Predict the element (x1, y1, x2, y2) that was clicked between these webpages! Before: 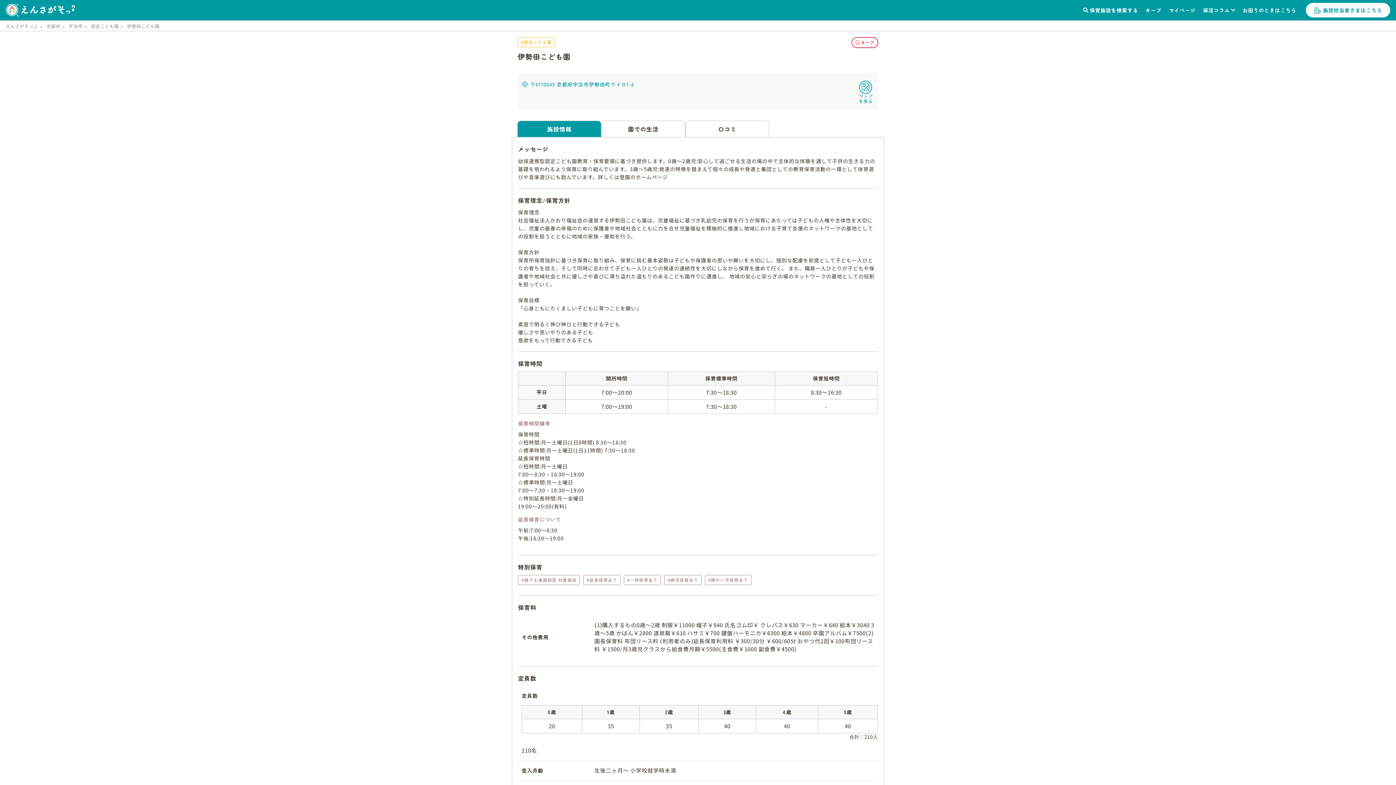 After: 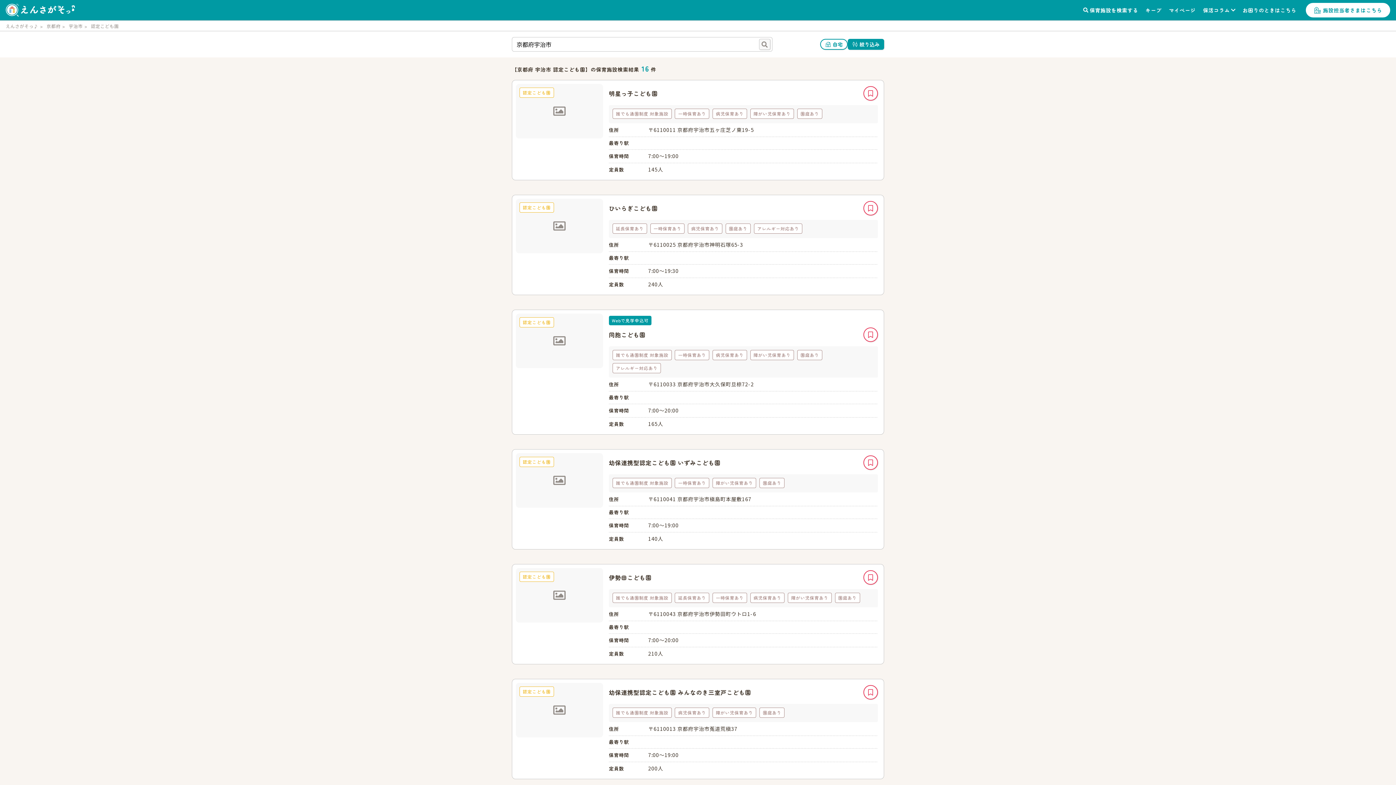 Action: bbox: (91, 22, 118, 29) label: 認定こども園